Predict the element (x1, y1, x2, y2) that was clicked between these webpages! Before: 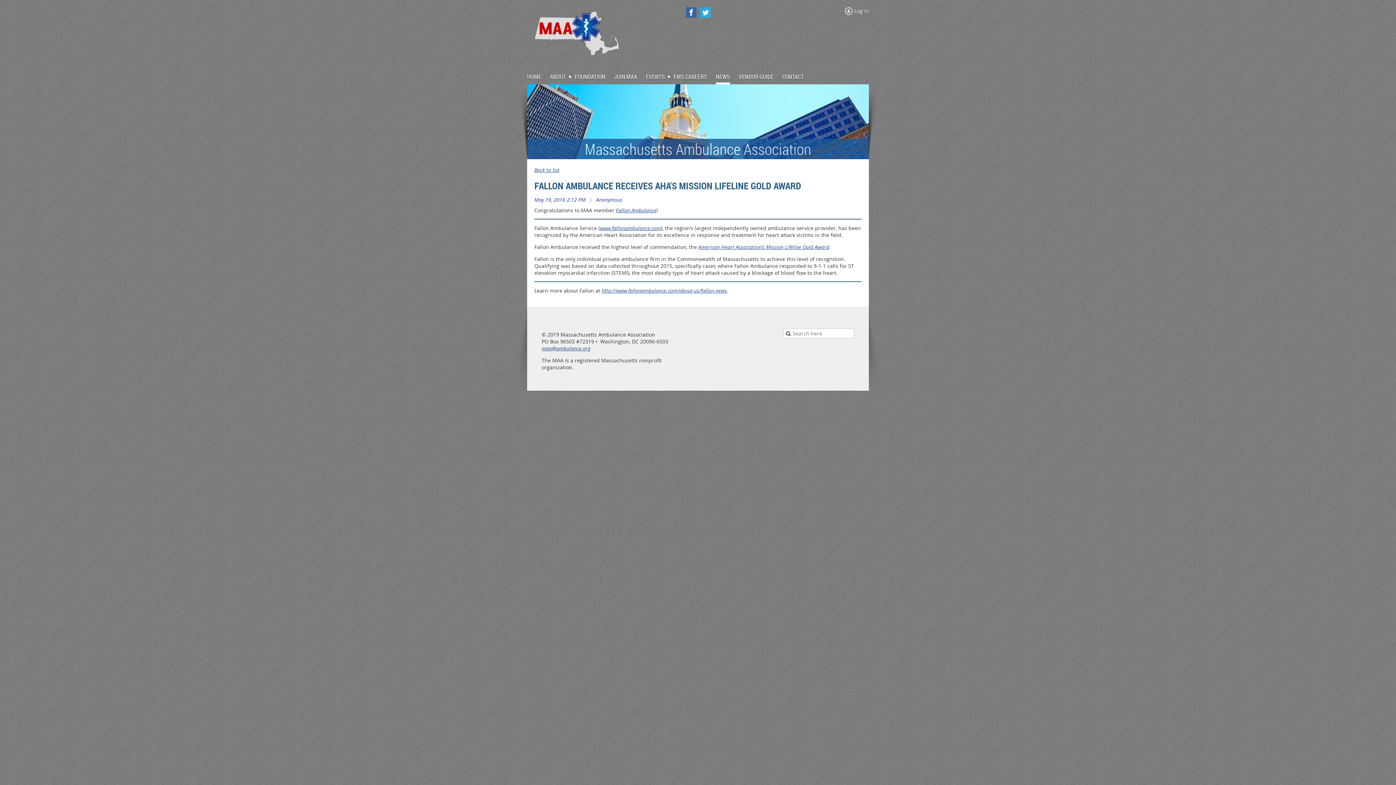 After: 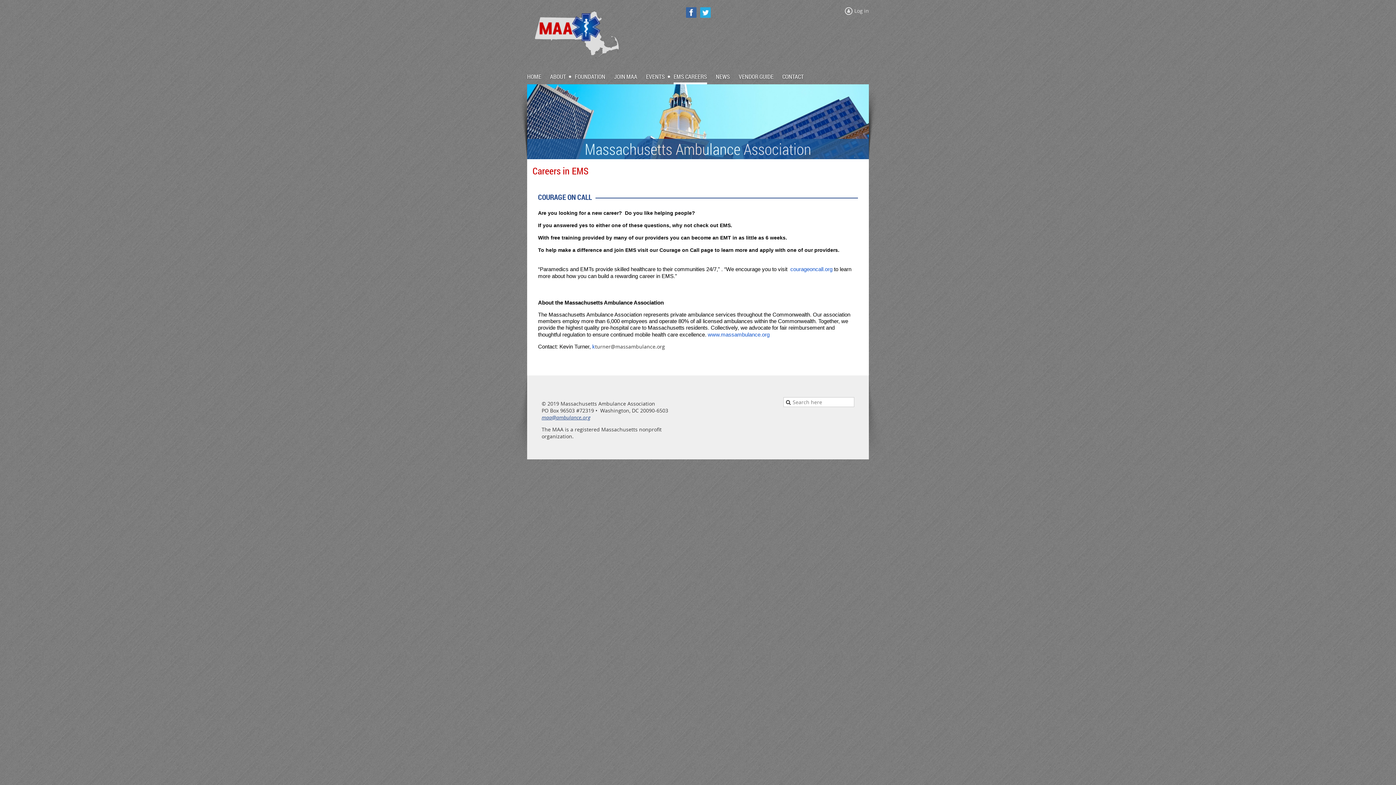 Action: bbox: (673, 70, 716, 82) label: EMS CAREERS